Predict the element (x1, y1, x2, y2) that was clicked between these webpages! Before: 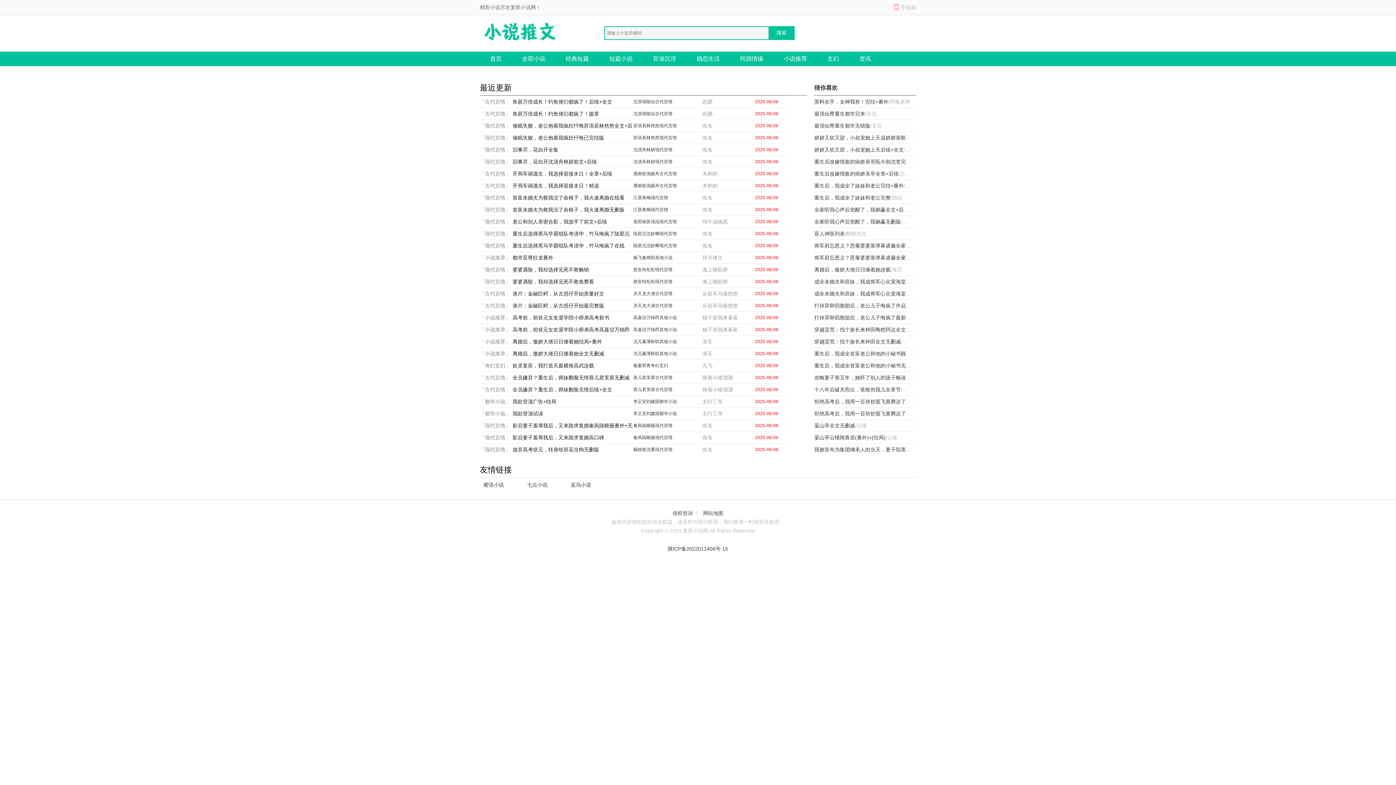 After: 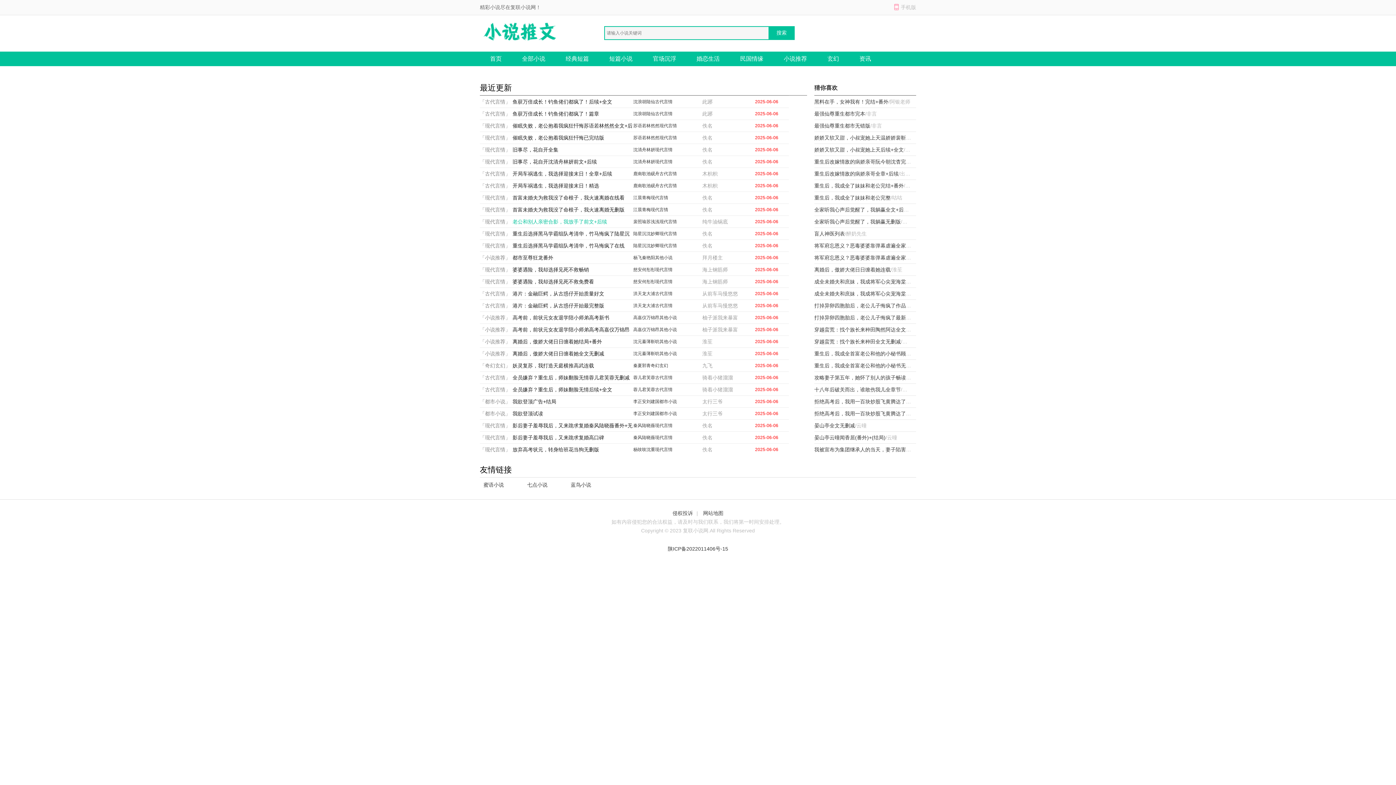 Action: label: 老公和别人亲密合影，我放手了前文+后续 bbox: (512, 216, 633, 227)